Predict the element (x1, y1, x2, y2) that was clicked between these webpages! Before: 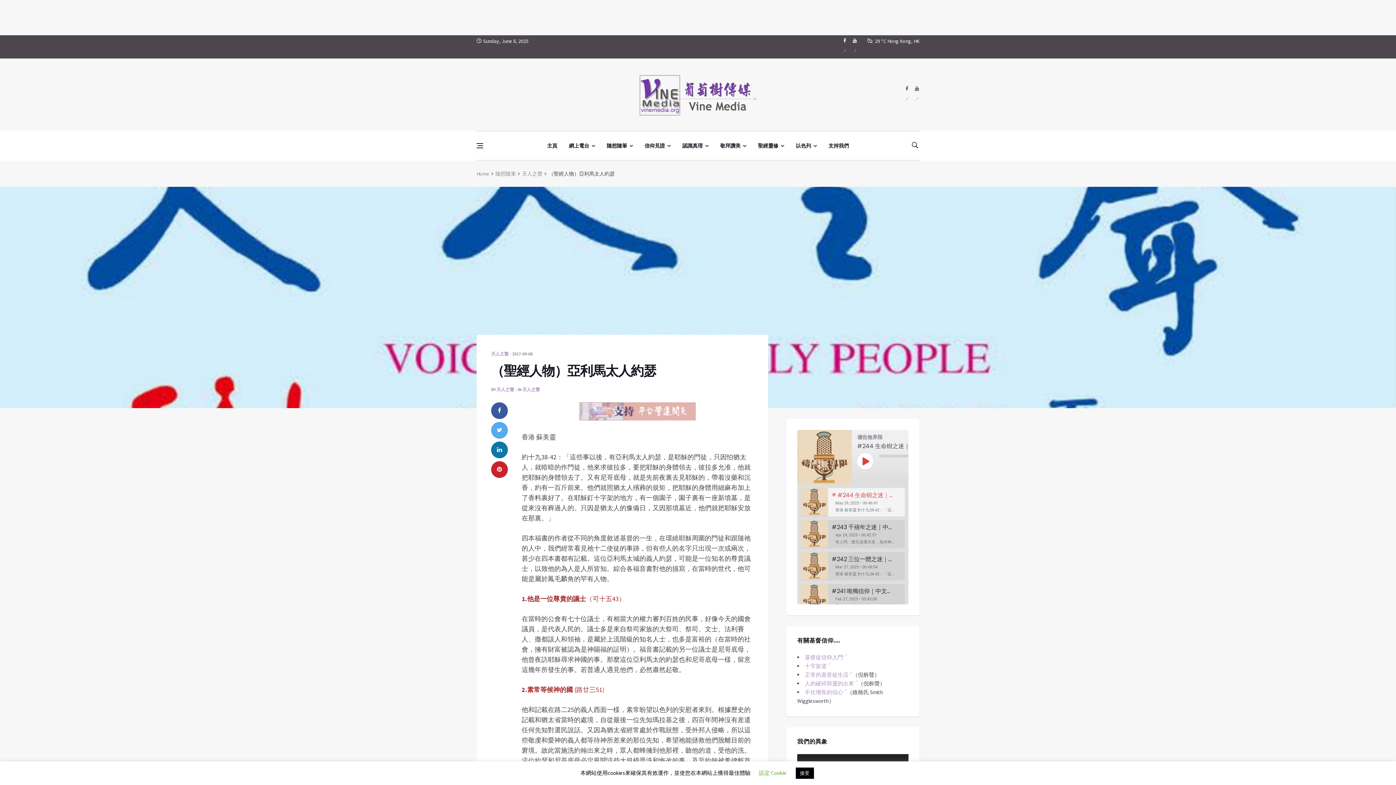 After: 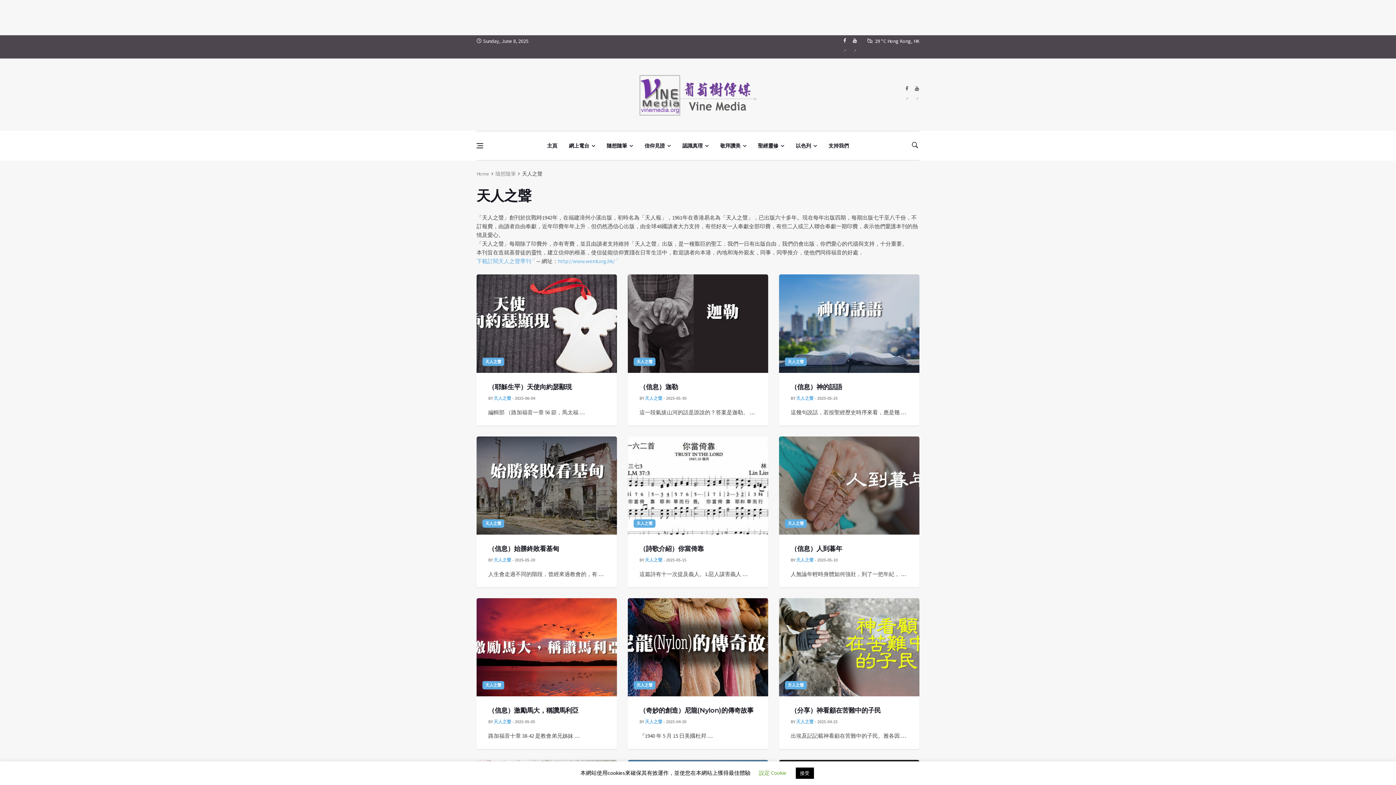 Action: bbox: (491, 351, 508, 356) label: 天人之聲